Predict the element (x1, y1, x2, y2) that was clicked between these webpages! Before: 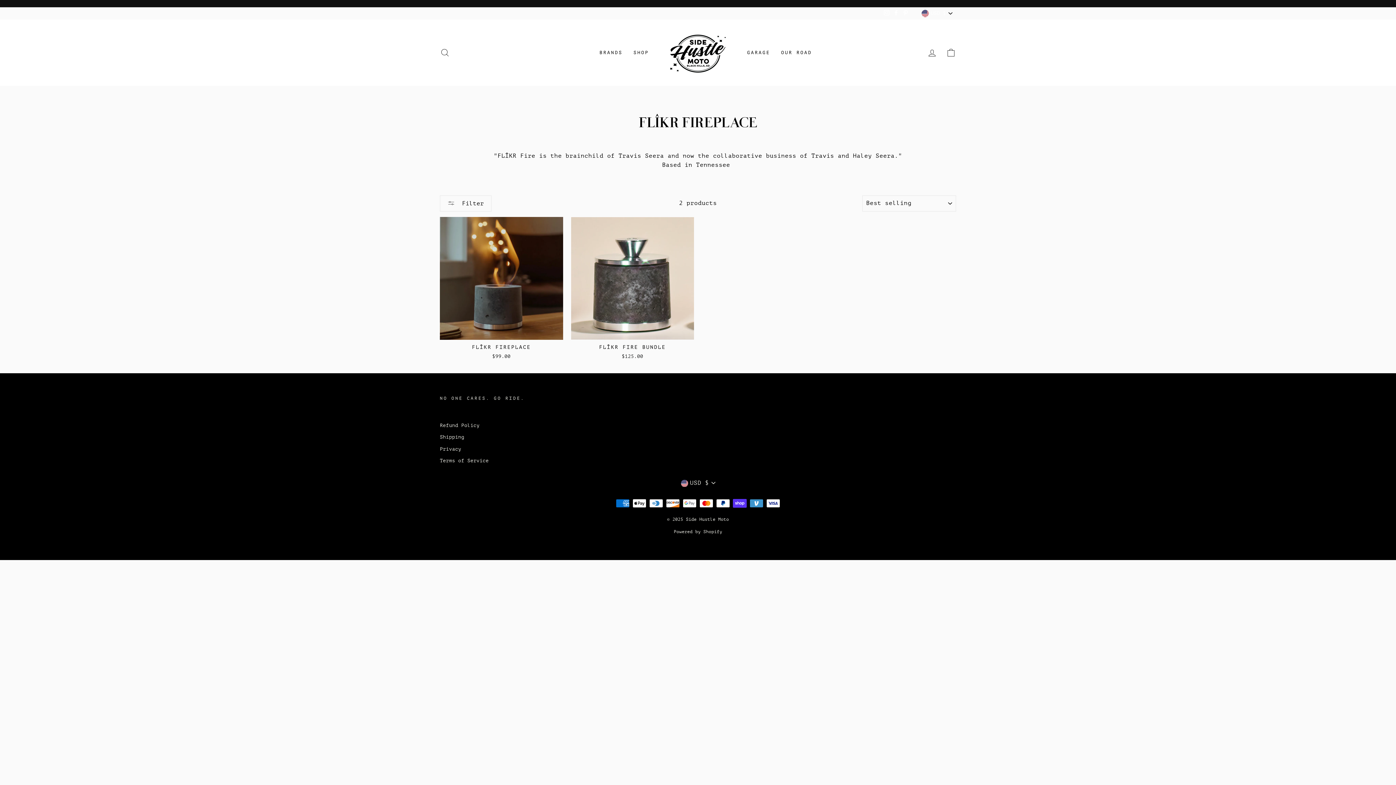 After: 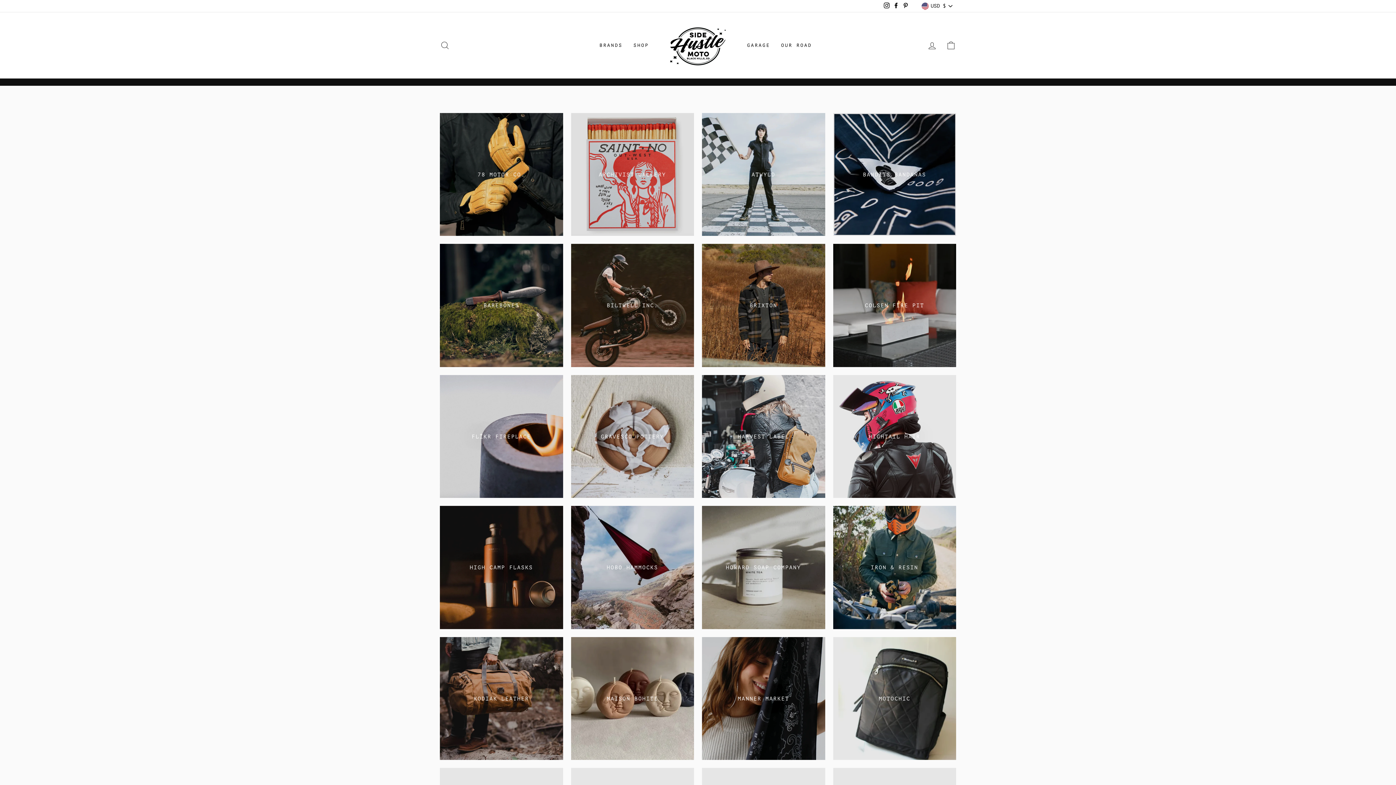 Action: label: BRANDS bbox: (594, 46, 628, 58)